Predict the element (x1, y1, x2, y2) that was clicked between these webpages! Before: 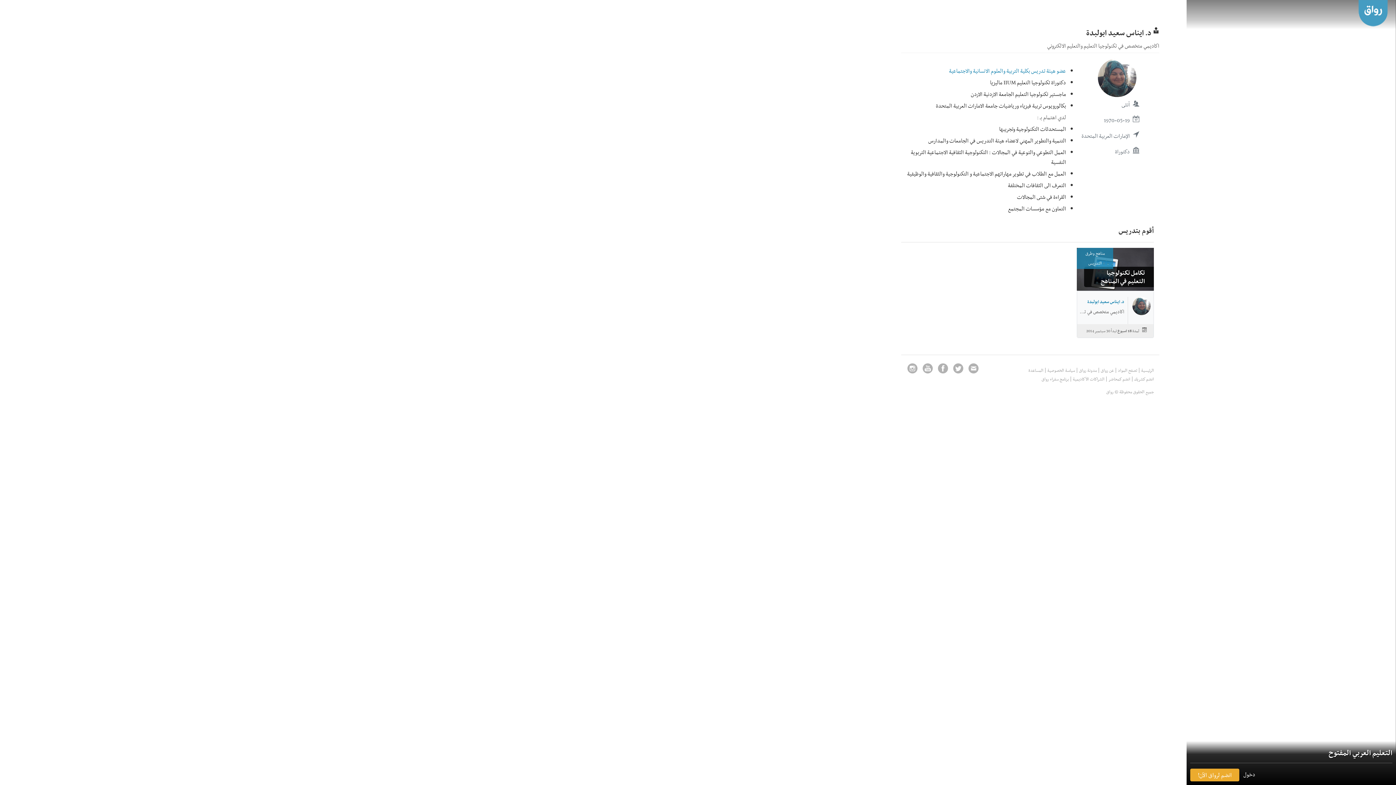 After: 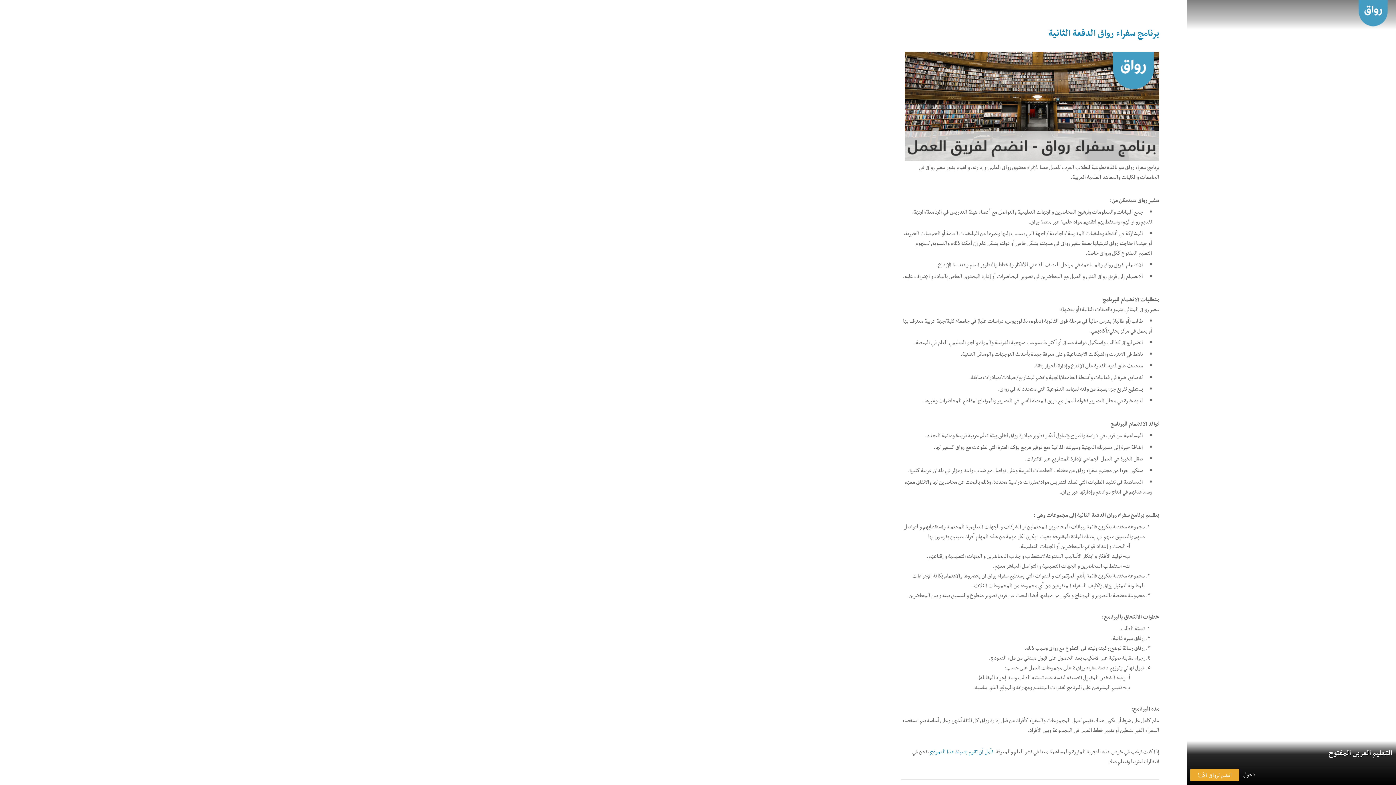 Action: label: برنامج سفراء رواق bbox: (1040, 376, 1070, 381)